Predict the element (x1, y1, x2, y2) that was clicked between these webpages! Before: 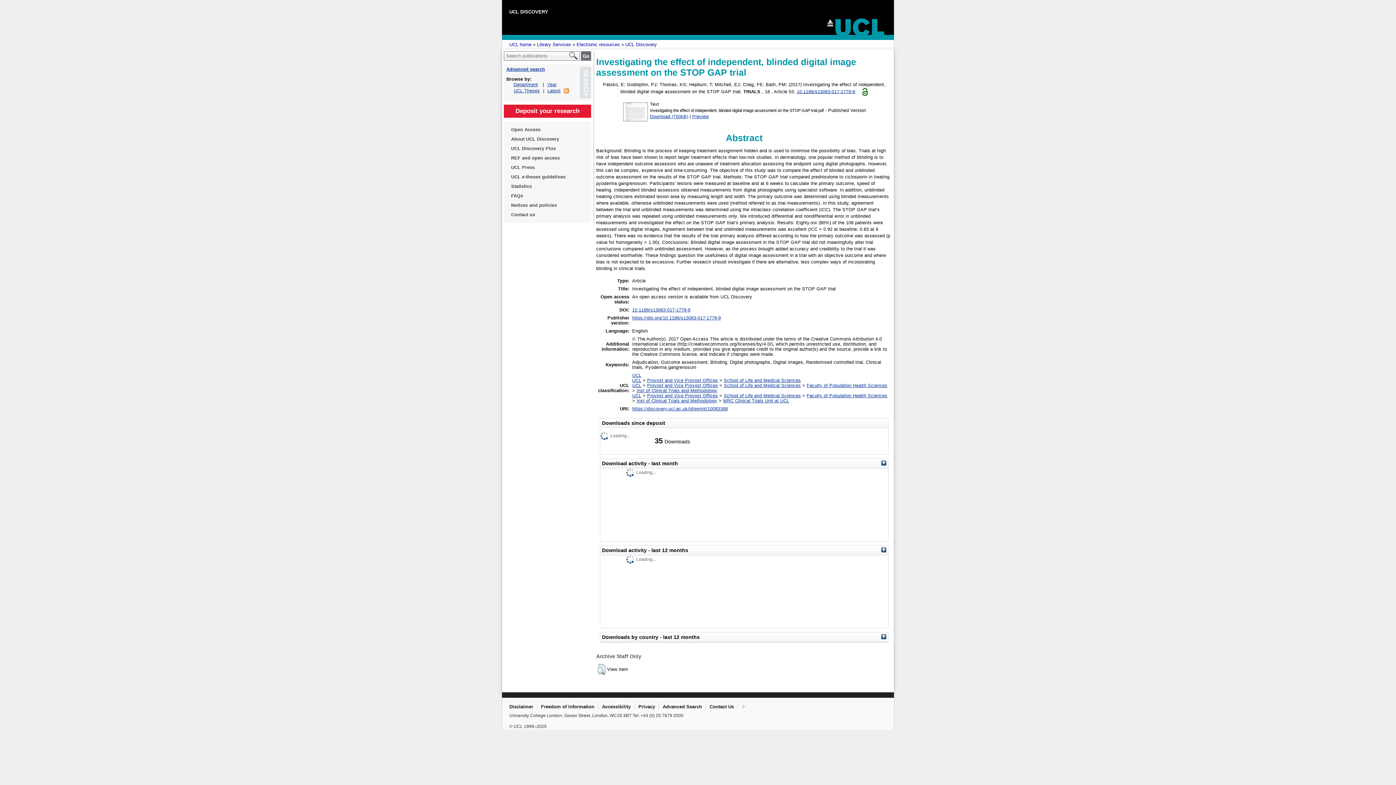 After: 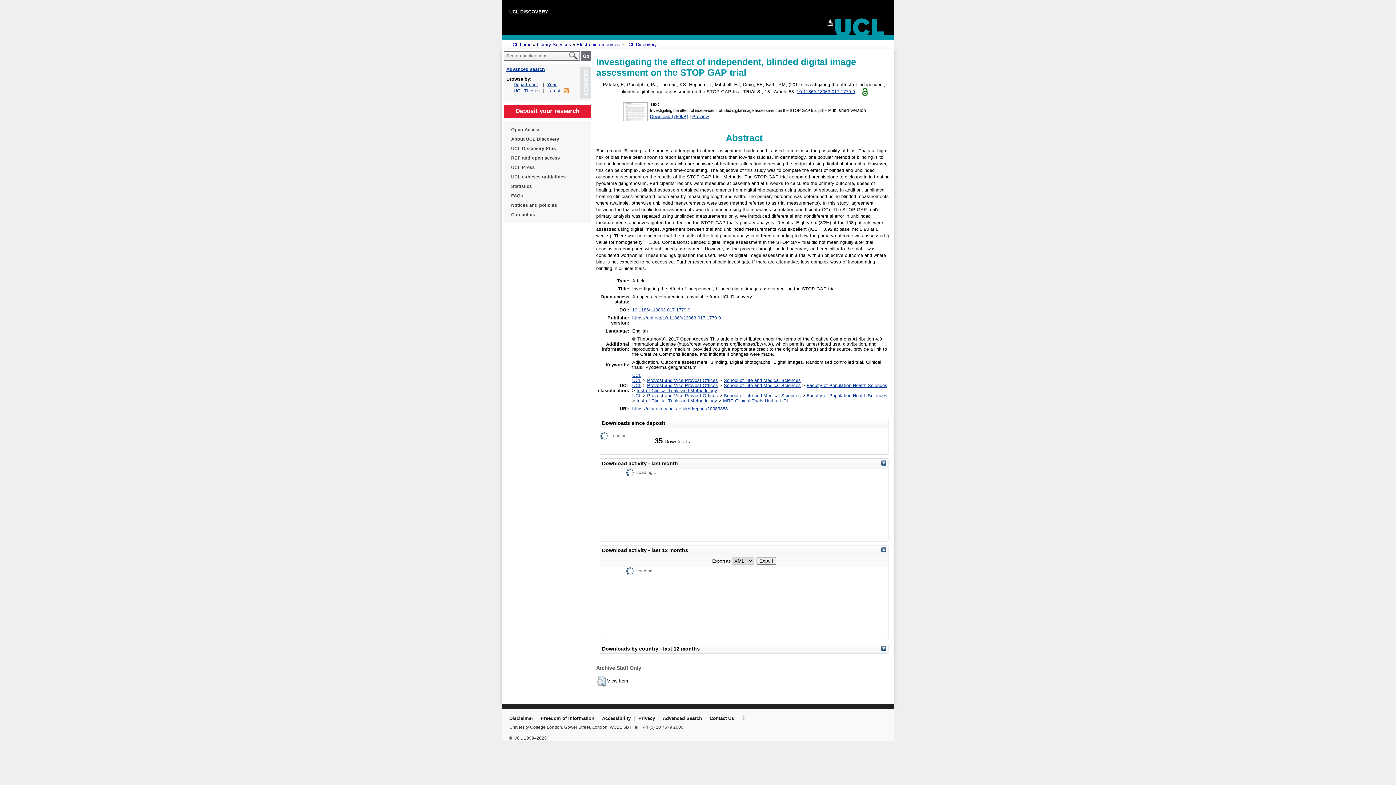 Action: bbox: (881, 547, 886, 552)